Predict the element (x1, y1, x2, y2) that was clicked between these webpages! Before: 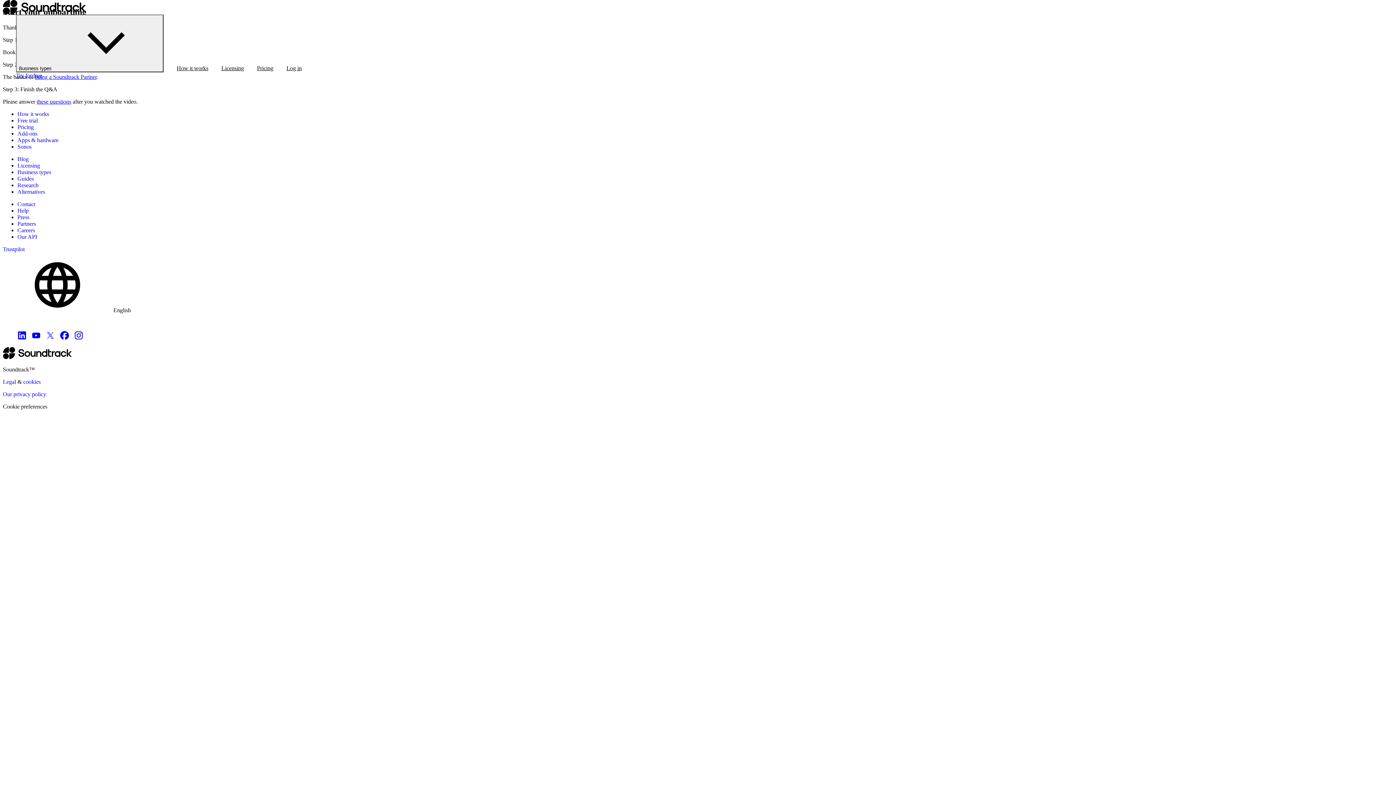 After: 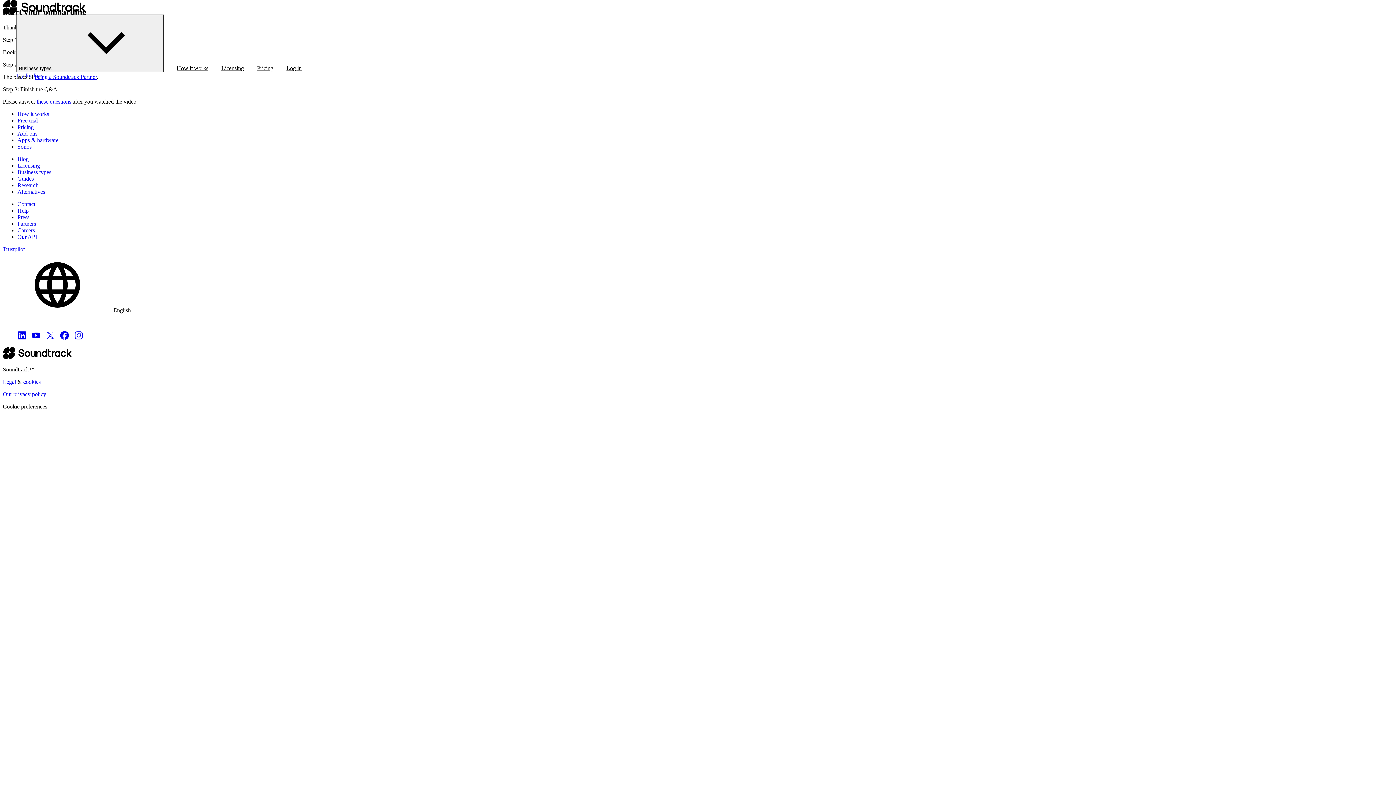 Action: label: Cookie preferences bbox: (2, 403, 47, 410)